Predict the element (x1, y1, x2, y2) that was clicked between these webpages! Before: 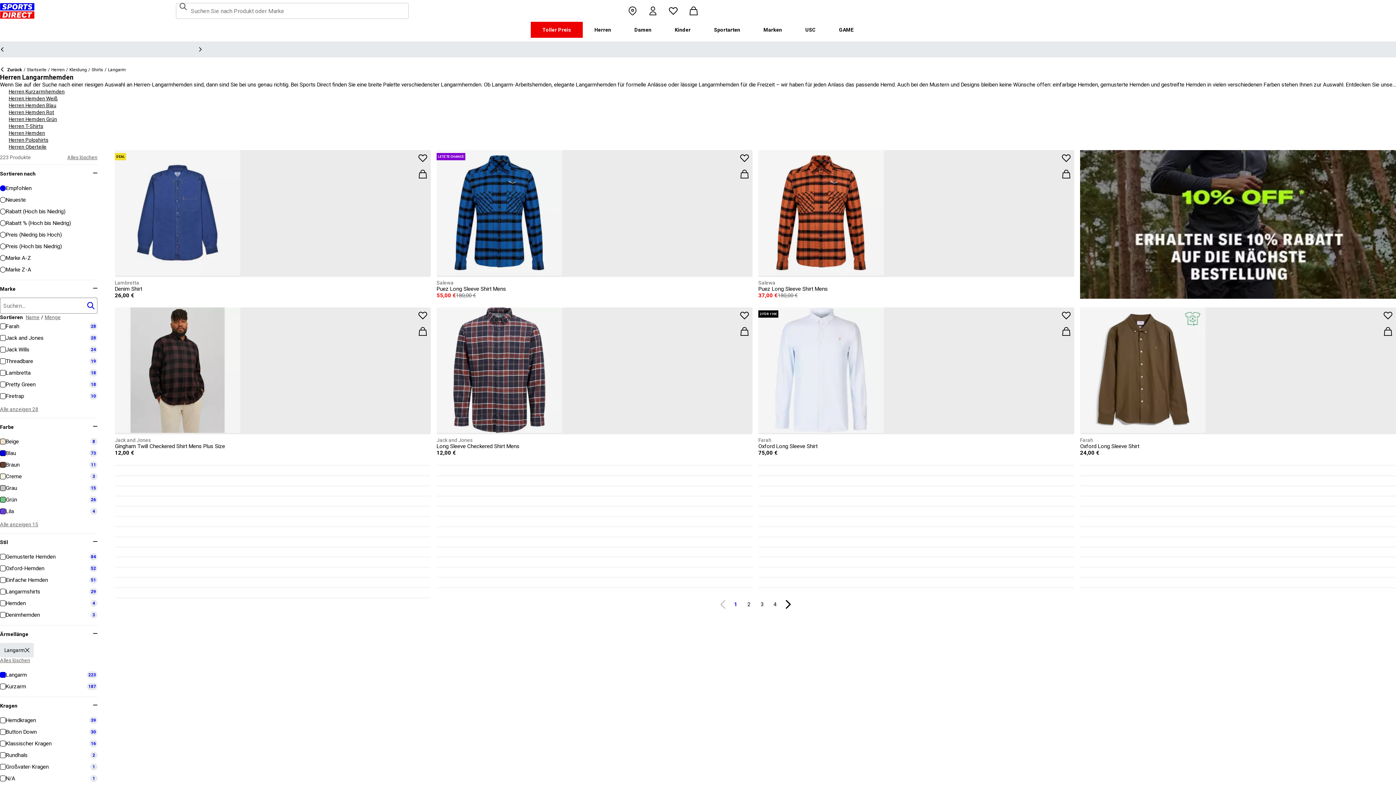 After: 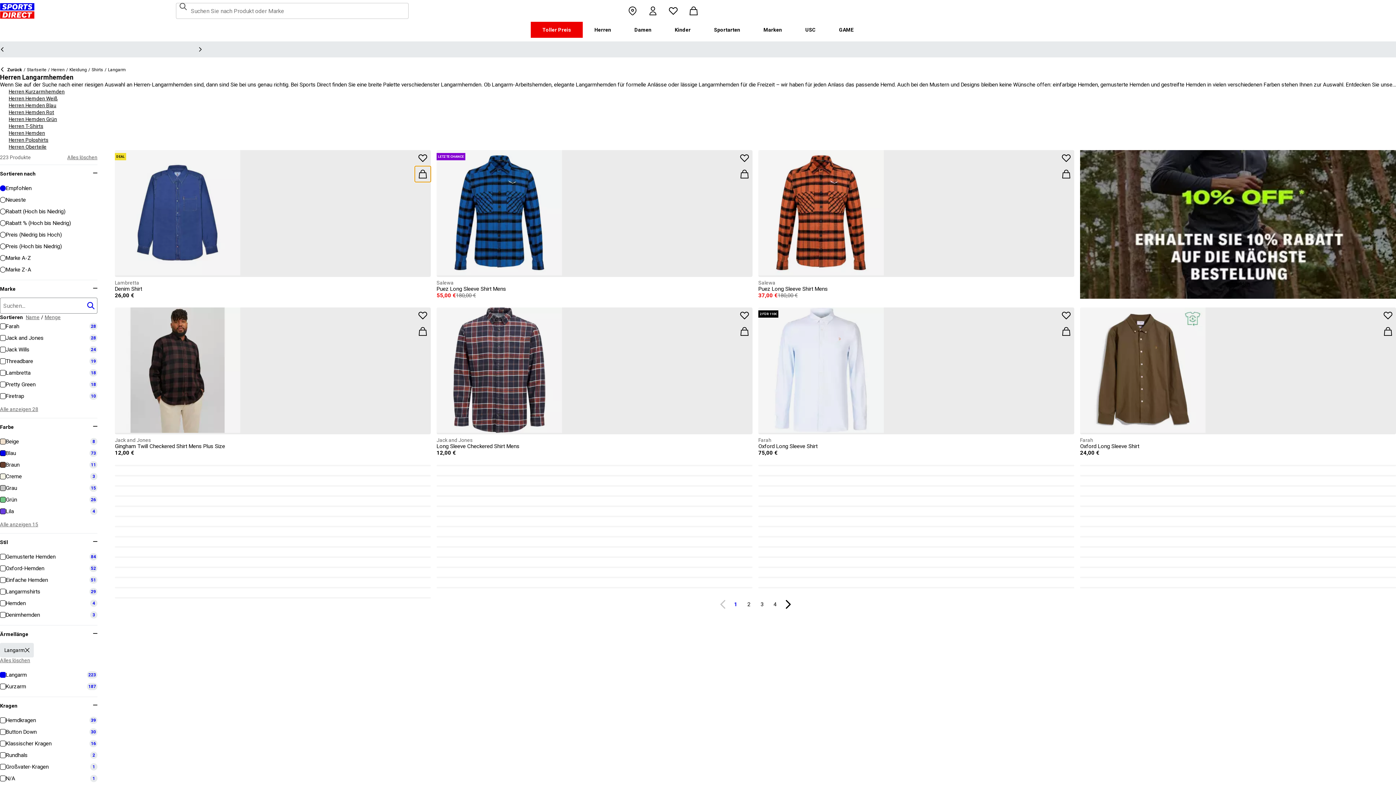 Action: label: Zum Warenkorb hinzufügen bbox: (414, 166, 430, 182)